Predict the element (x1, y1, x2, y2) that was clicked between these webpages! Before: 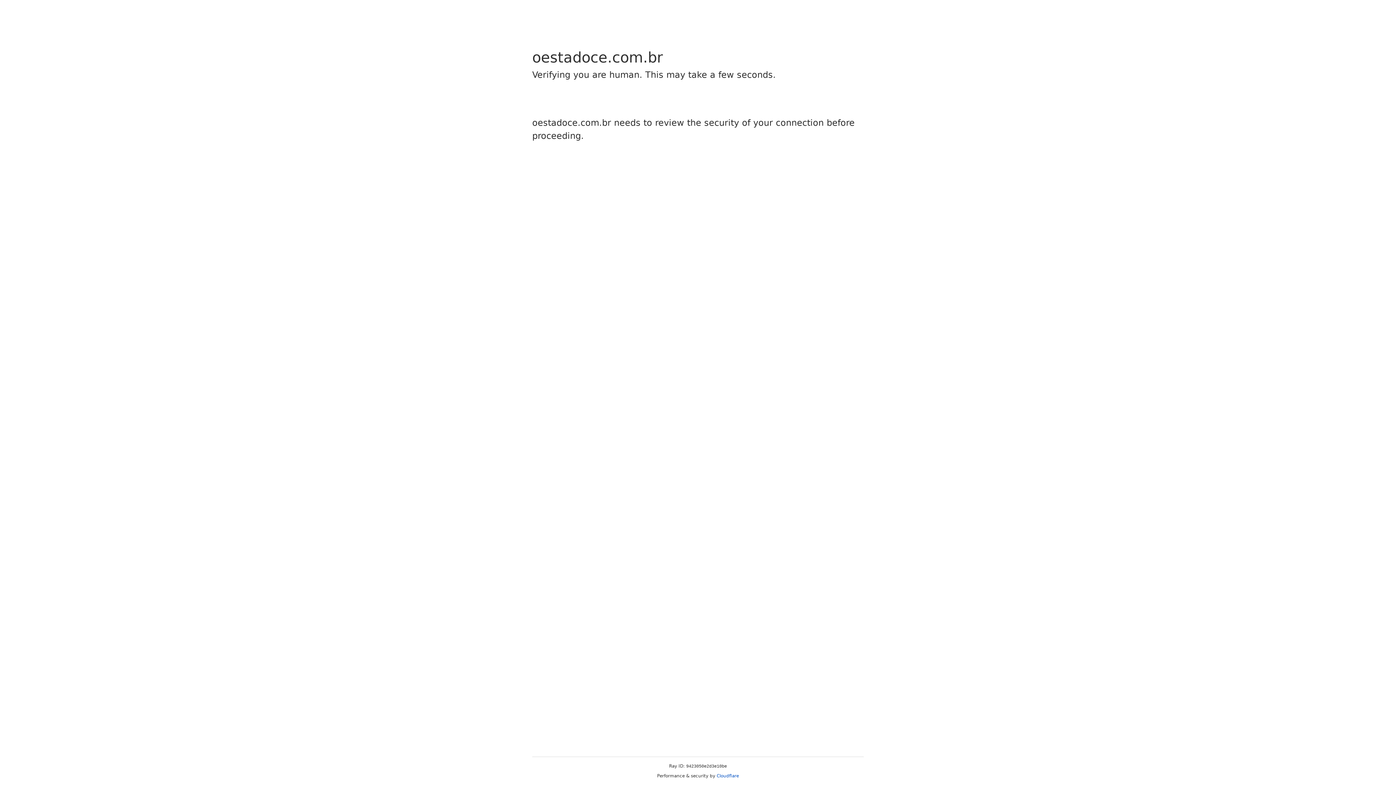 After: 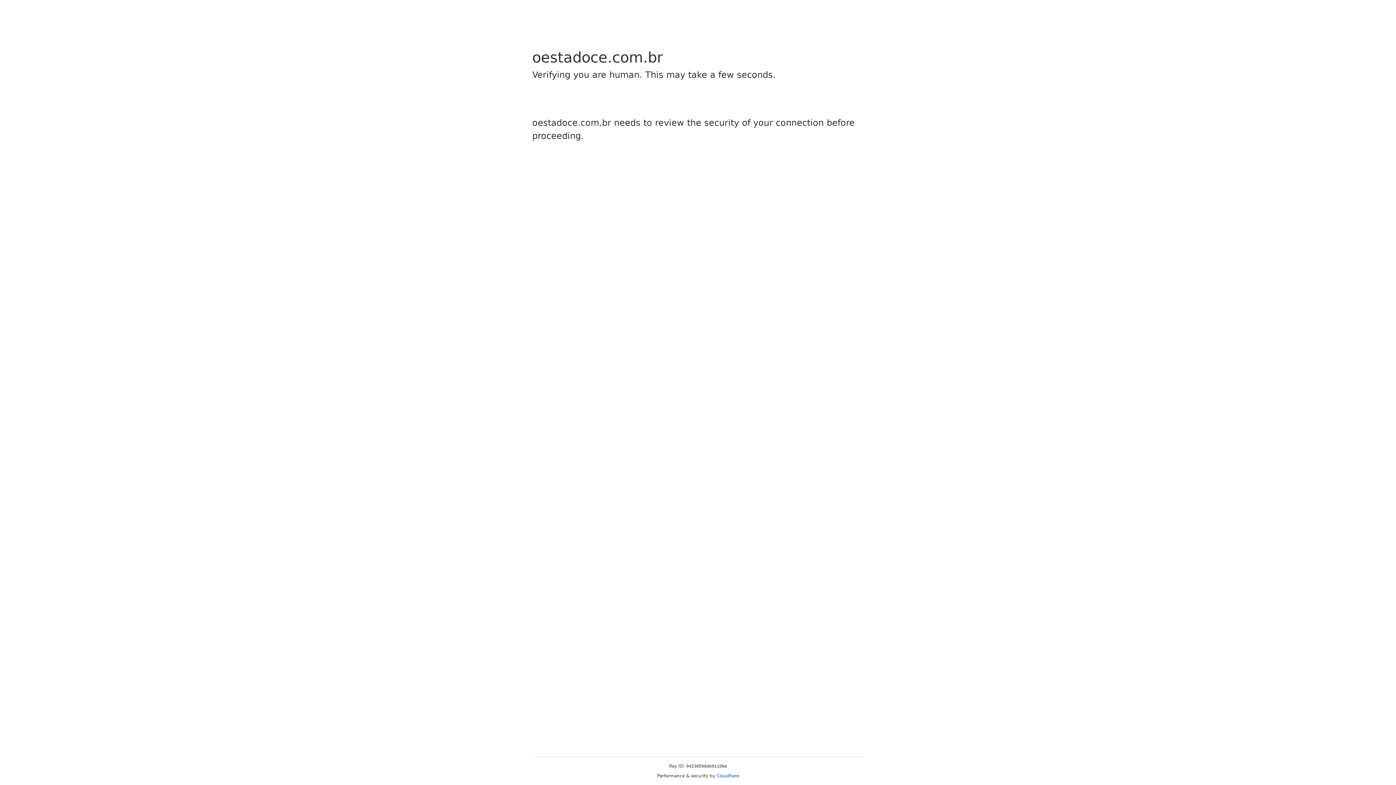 Action: label: Cloudflare bbox: (716, 773, 739, 778)